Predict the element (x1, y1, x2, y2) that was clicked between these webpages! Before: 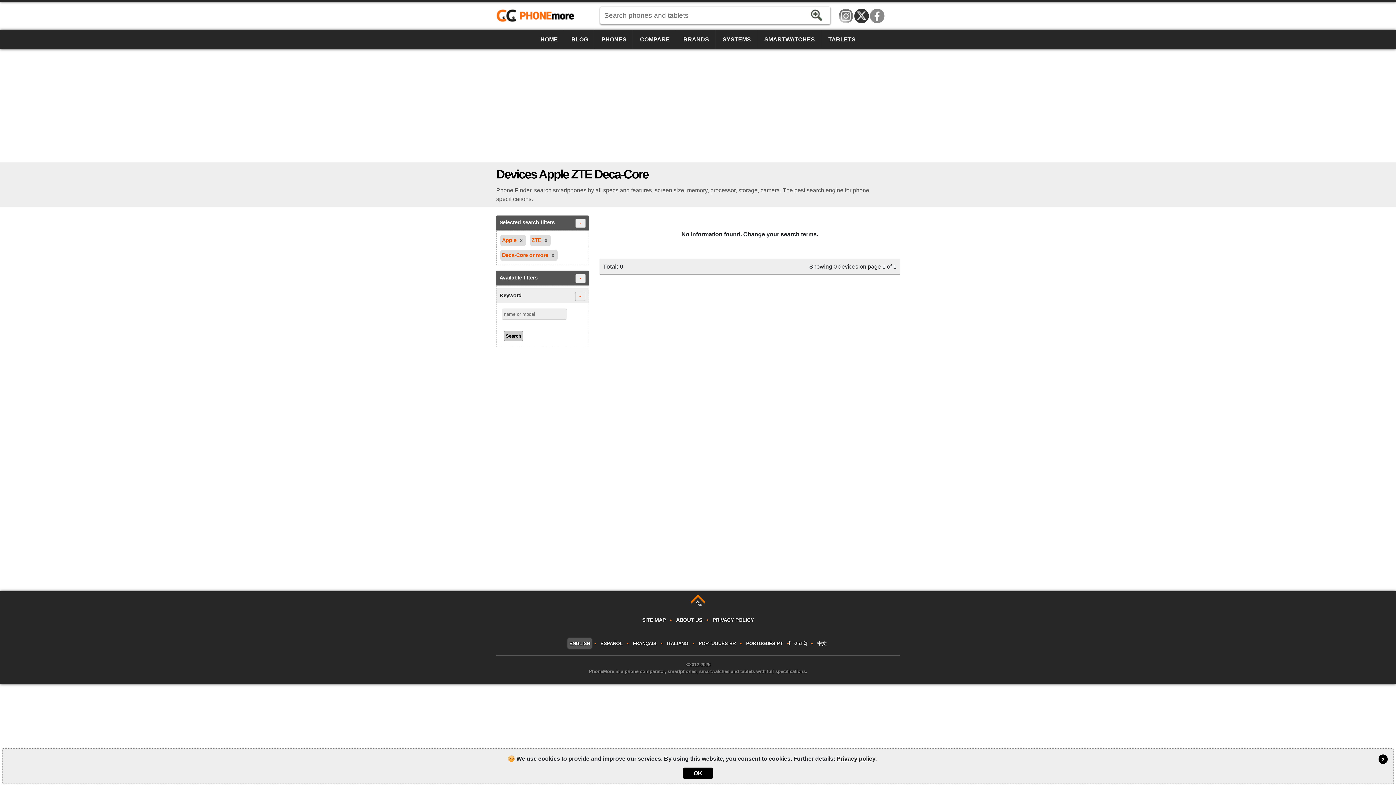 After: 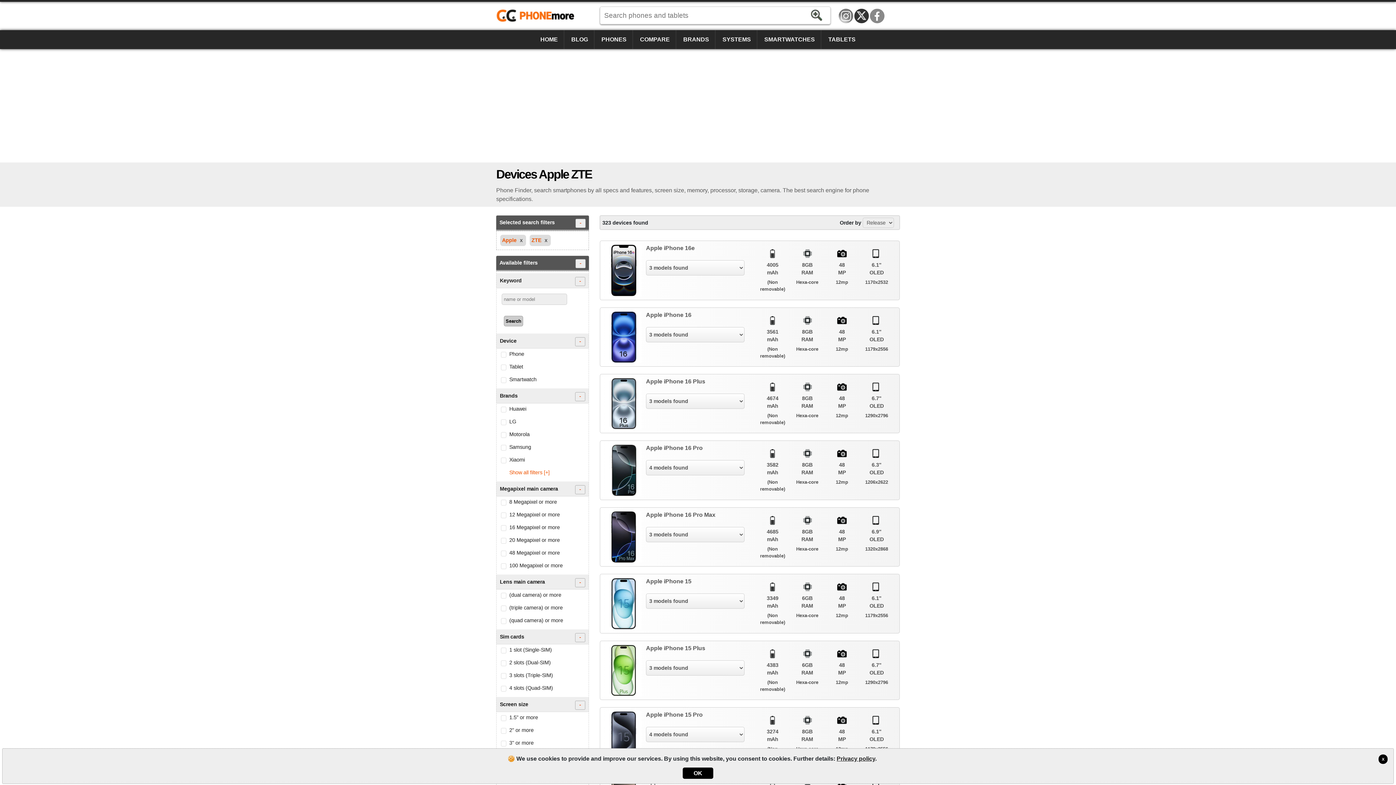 Action: label: Deca-Core or more bbox: (500, 249, 557, 261)